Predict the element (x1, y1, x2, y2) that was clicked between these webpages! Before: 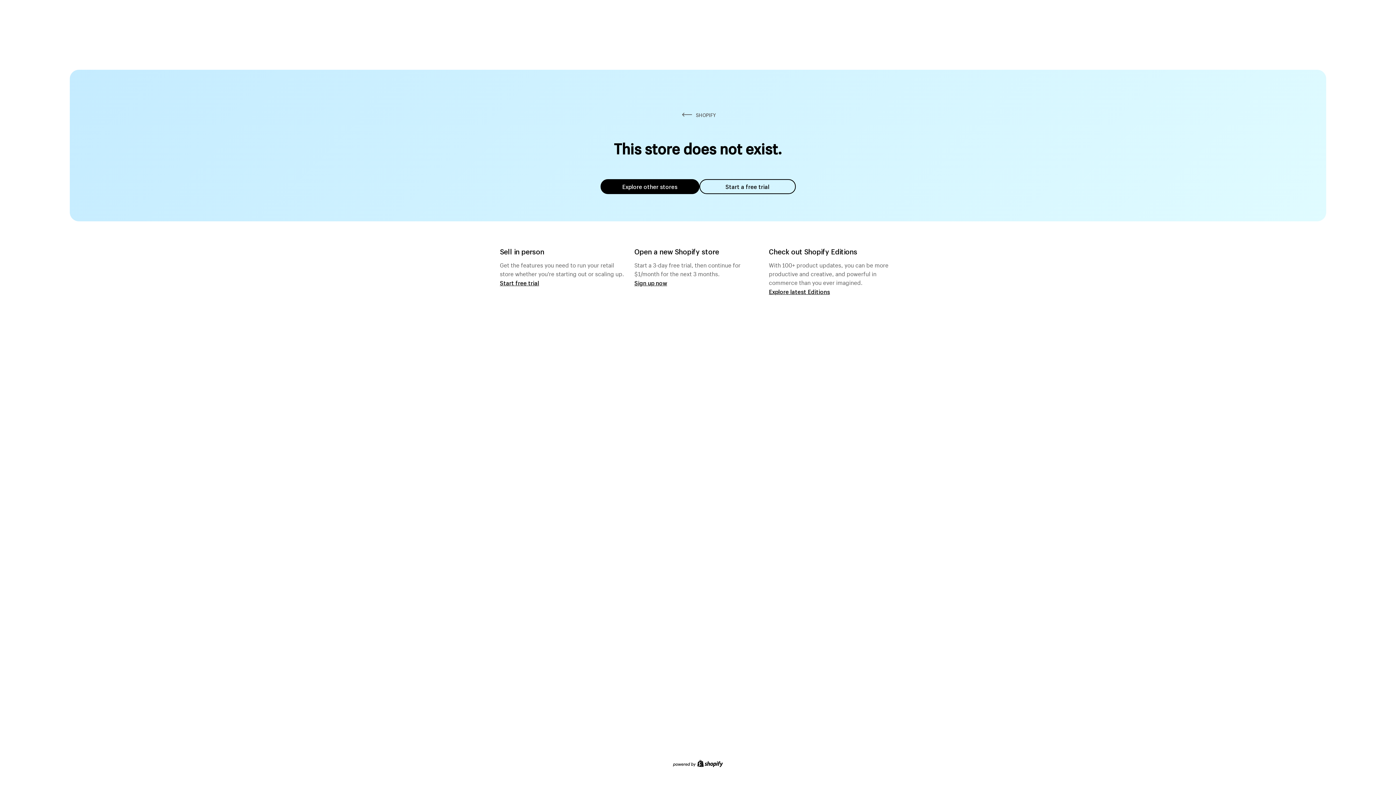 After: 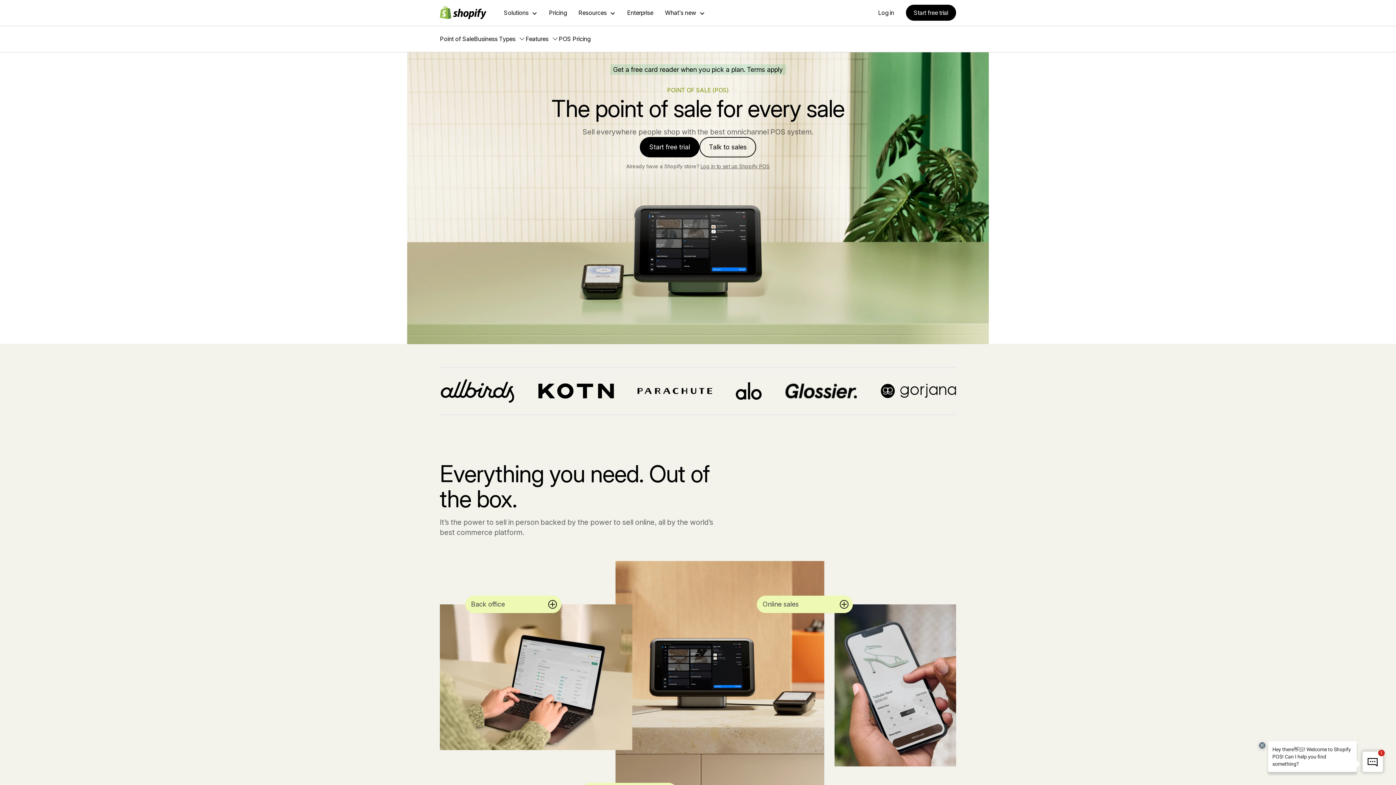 Action: bbox: (500, 279, 539, 286) label: Start free trial